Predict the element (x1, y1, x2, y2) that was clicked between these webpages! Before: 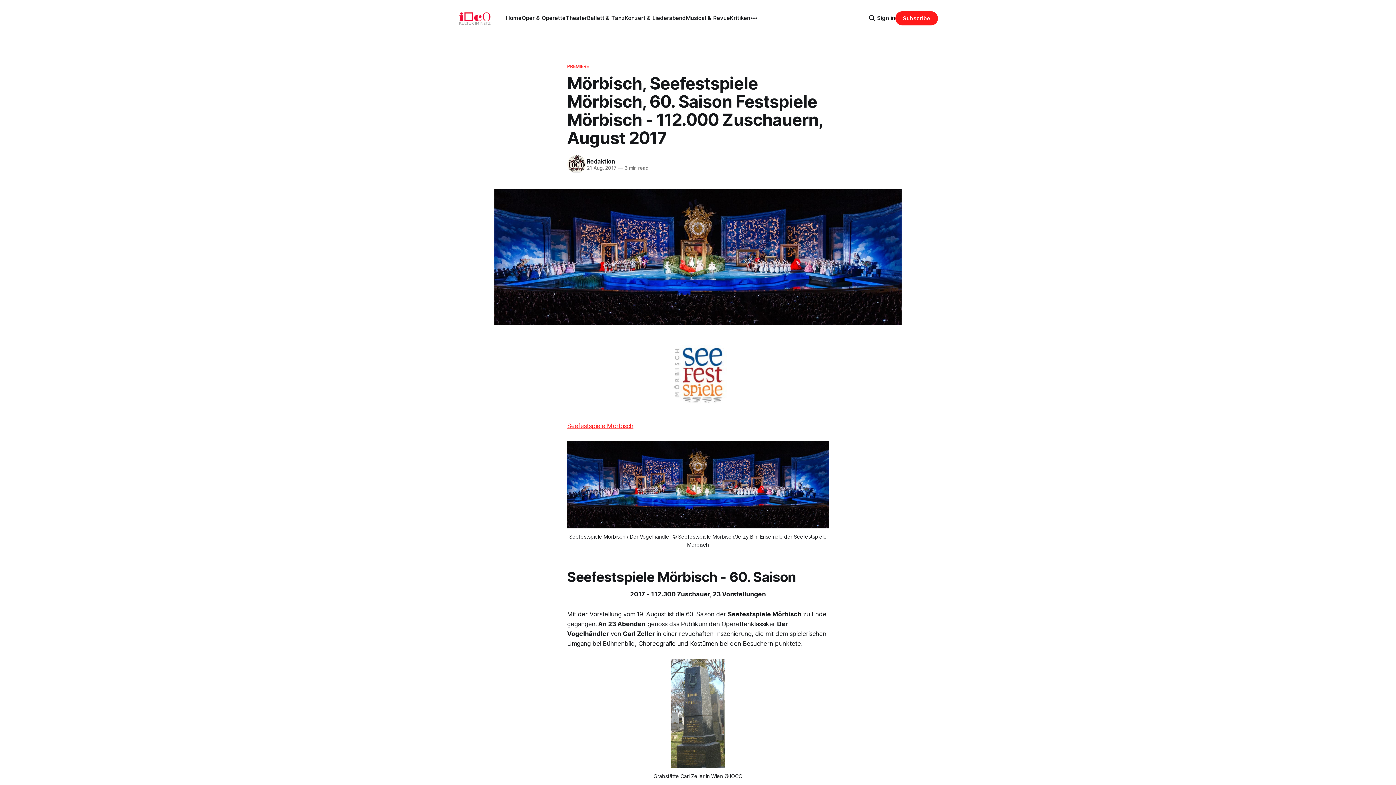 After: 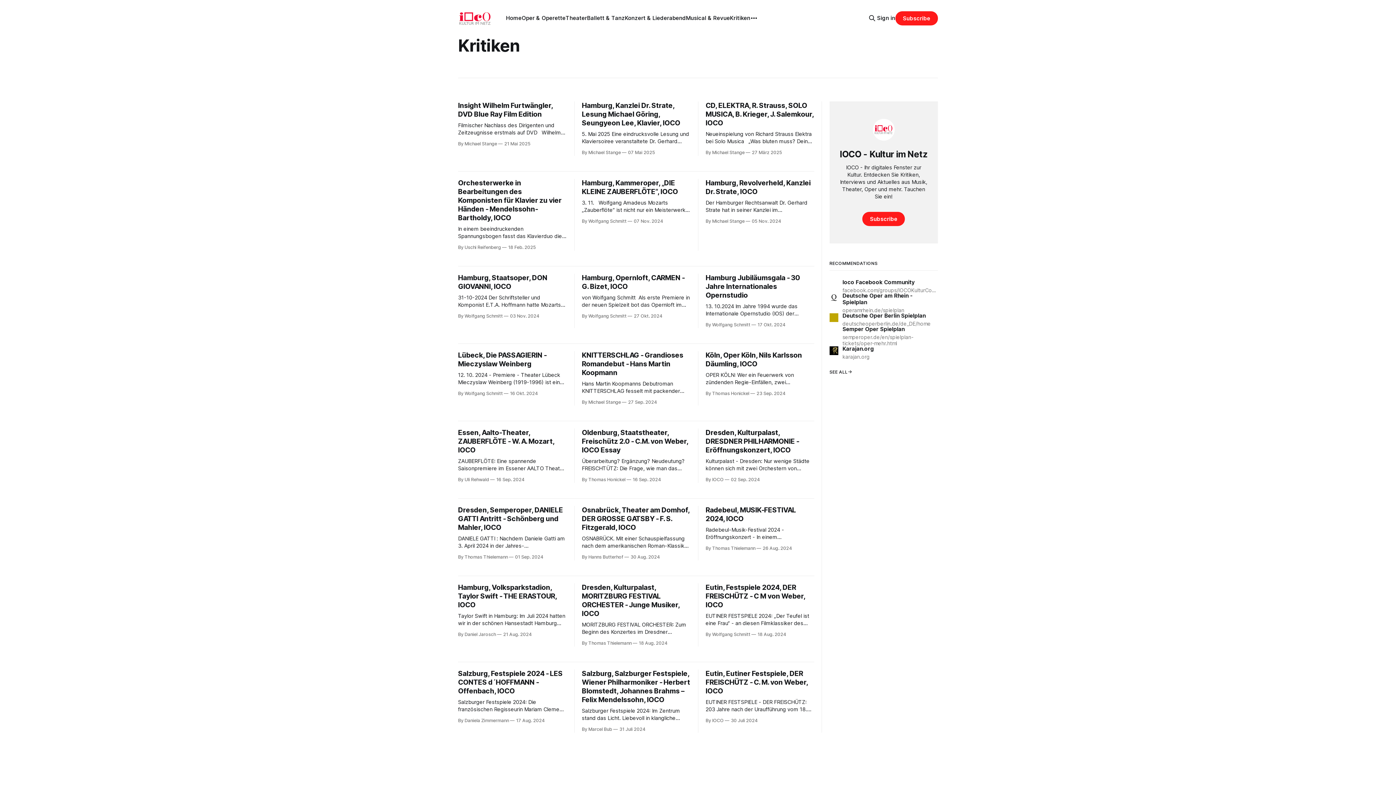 Action: bbox: (730, 14, 750, 21) label: Kritiken